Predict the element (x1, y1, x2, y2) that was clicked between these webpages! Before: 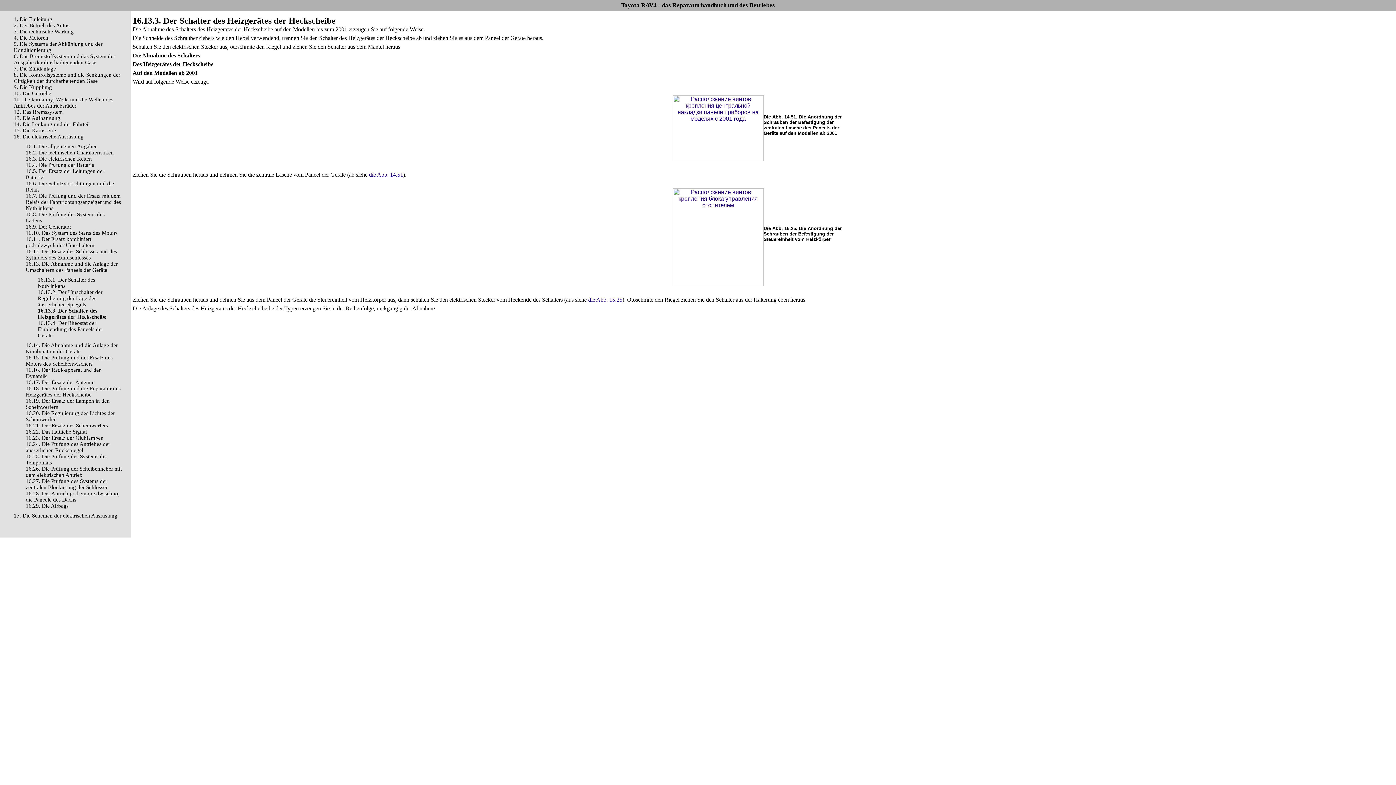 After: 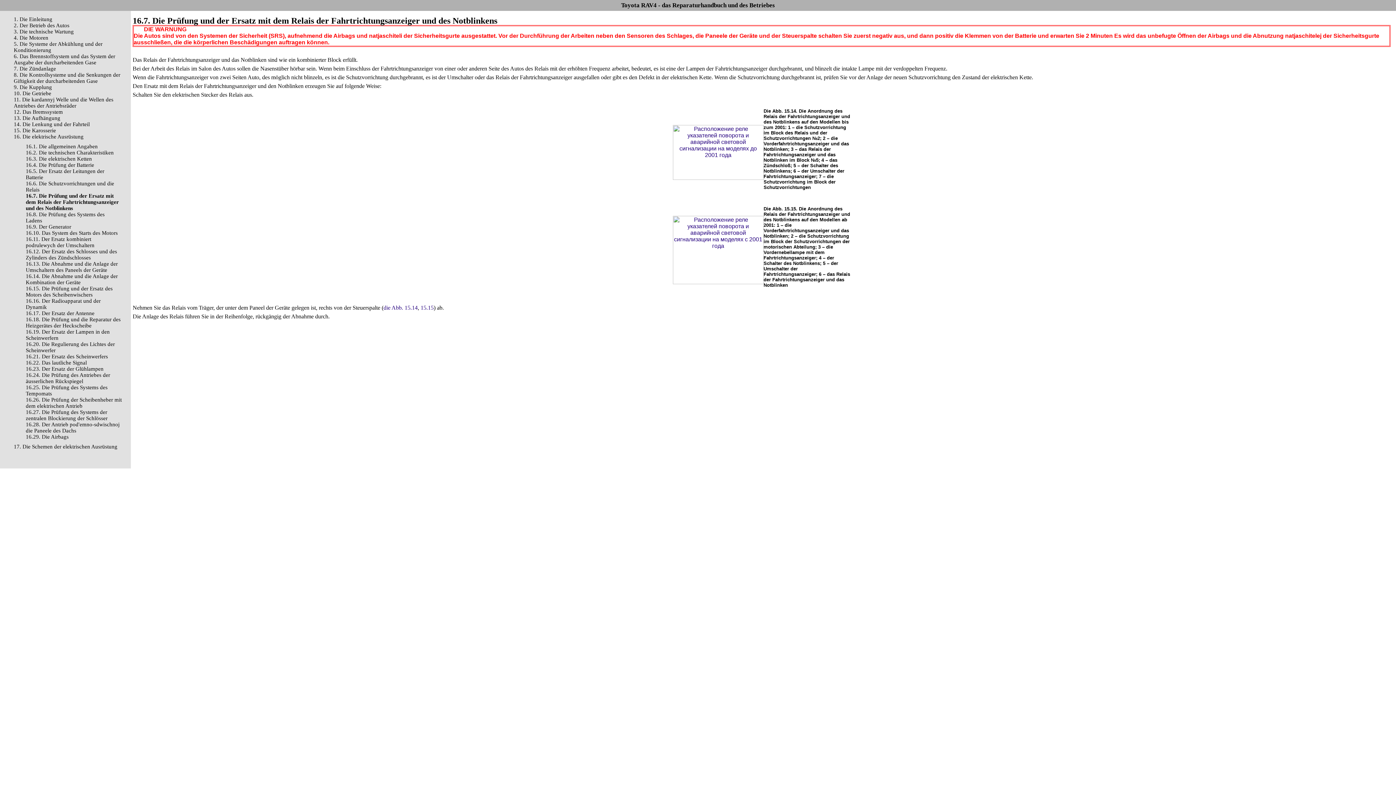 Action: label: 16.7. Die Prüfung und der Ersatz mit dem Relais der Fahrtrichtungsanzeiger und des Notblinkens bbox: (25, 193, 121, 211)